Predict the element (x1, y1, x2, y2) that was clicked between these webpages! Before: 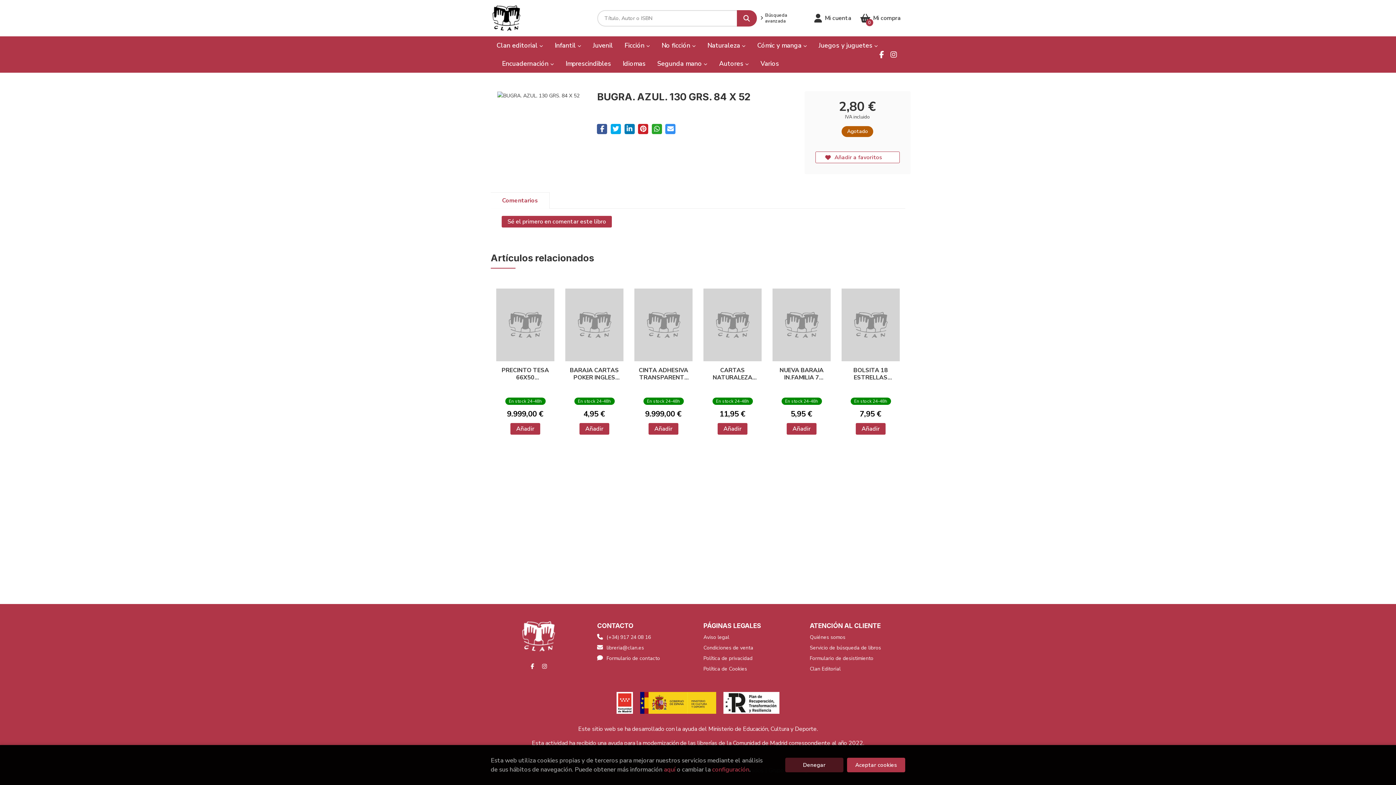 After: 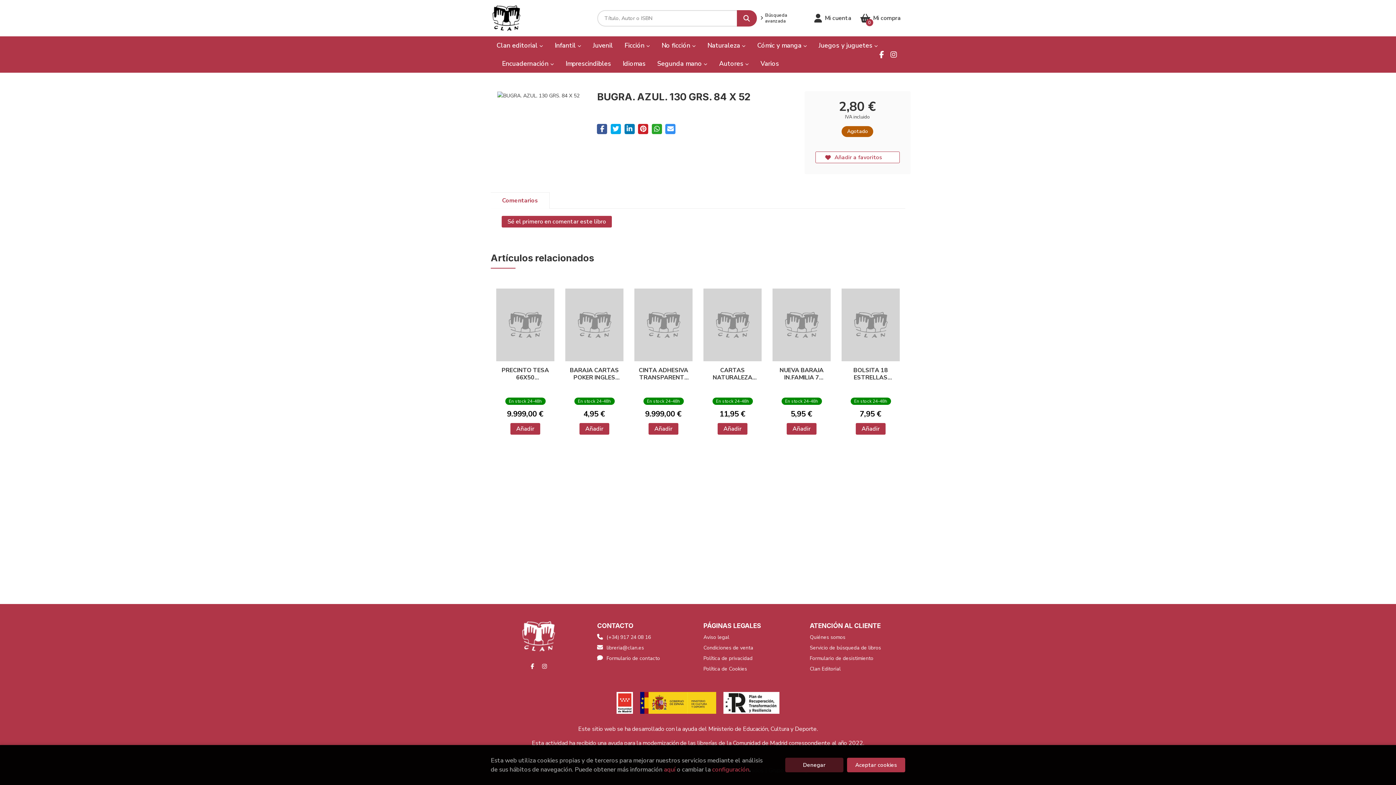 Action: label: (+34) 917 24 08 16 bbox: (606, 634, 651, 641)